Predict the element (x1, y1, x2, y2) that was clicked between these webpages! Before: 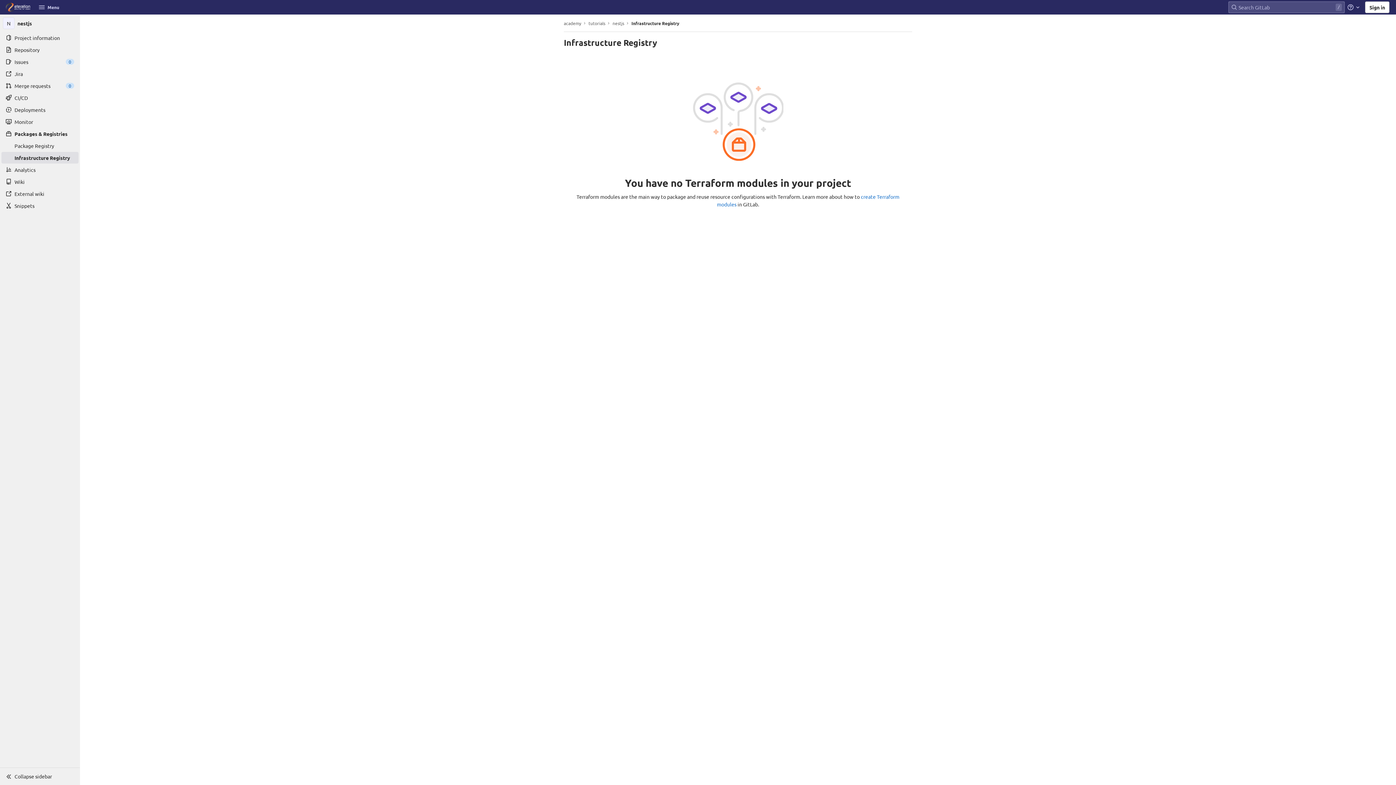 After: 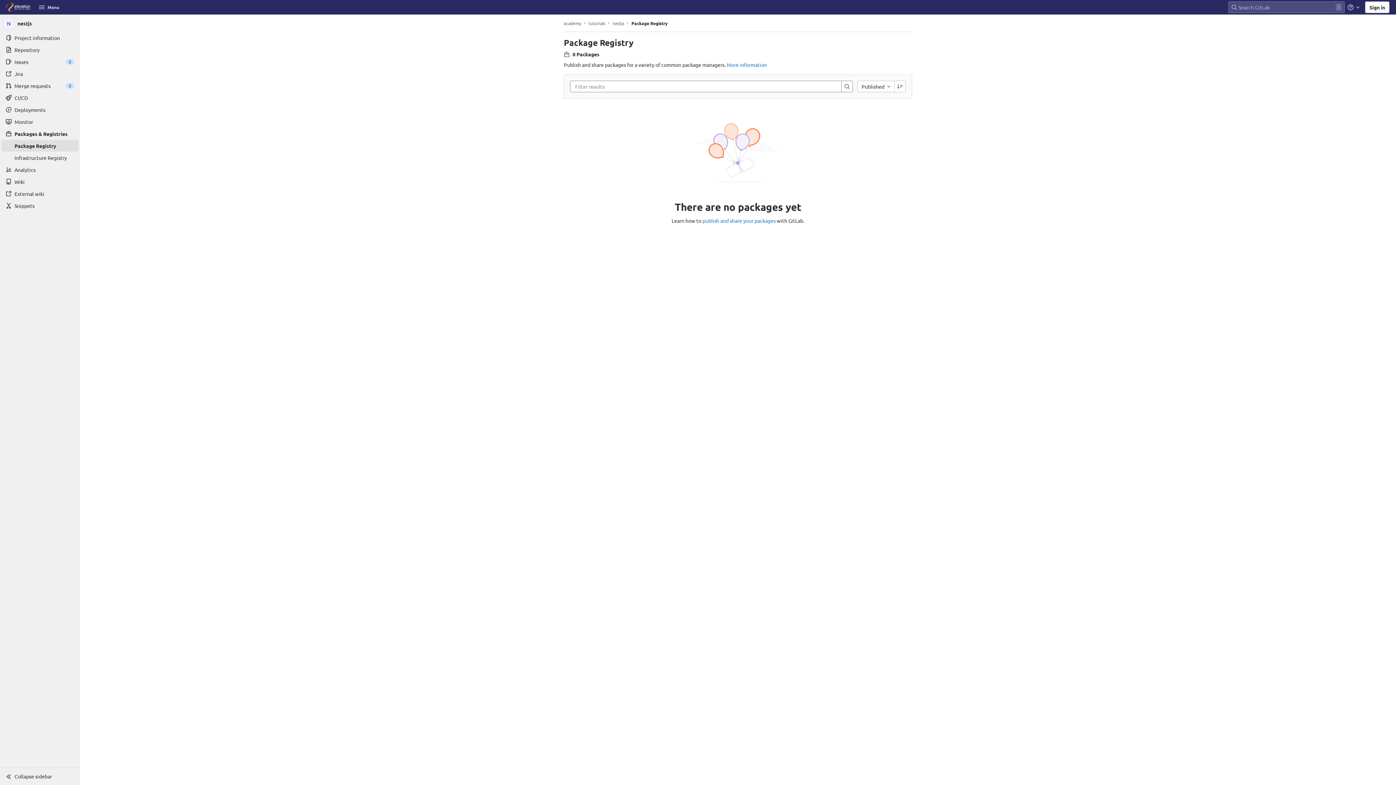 Action: bbox: (1, 128, 78, 139) label: Packages & Registries